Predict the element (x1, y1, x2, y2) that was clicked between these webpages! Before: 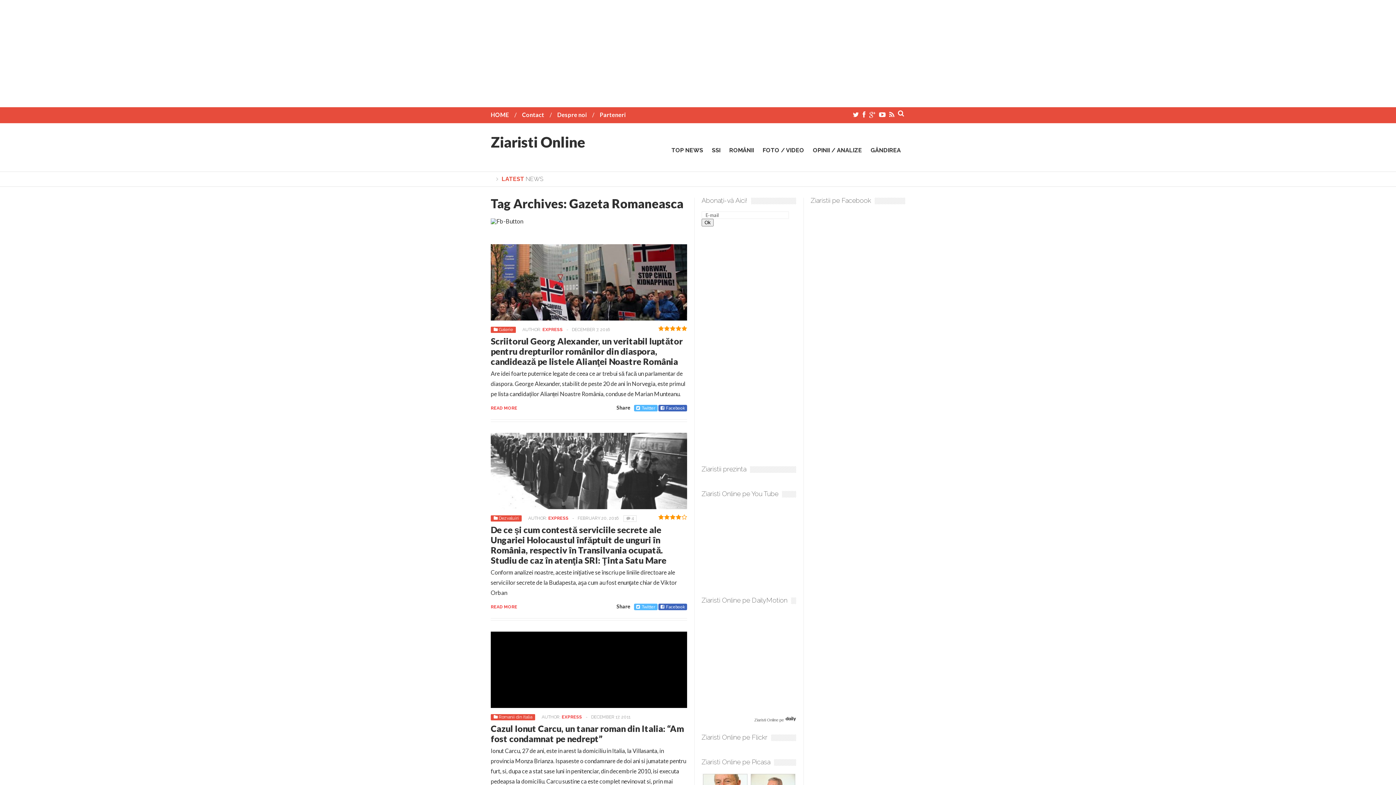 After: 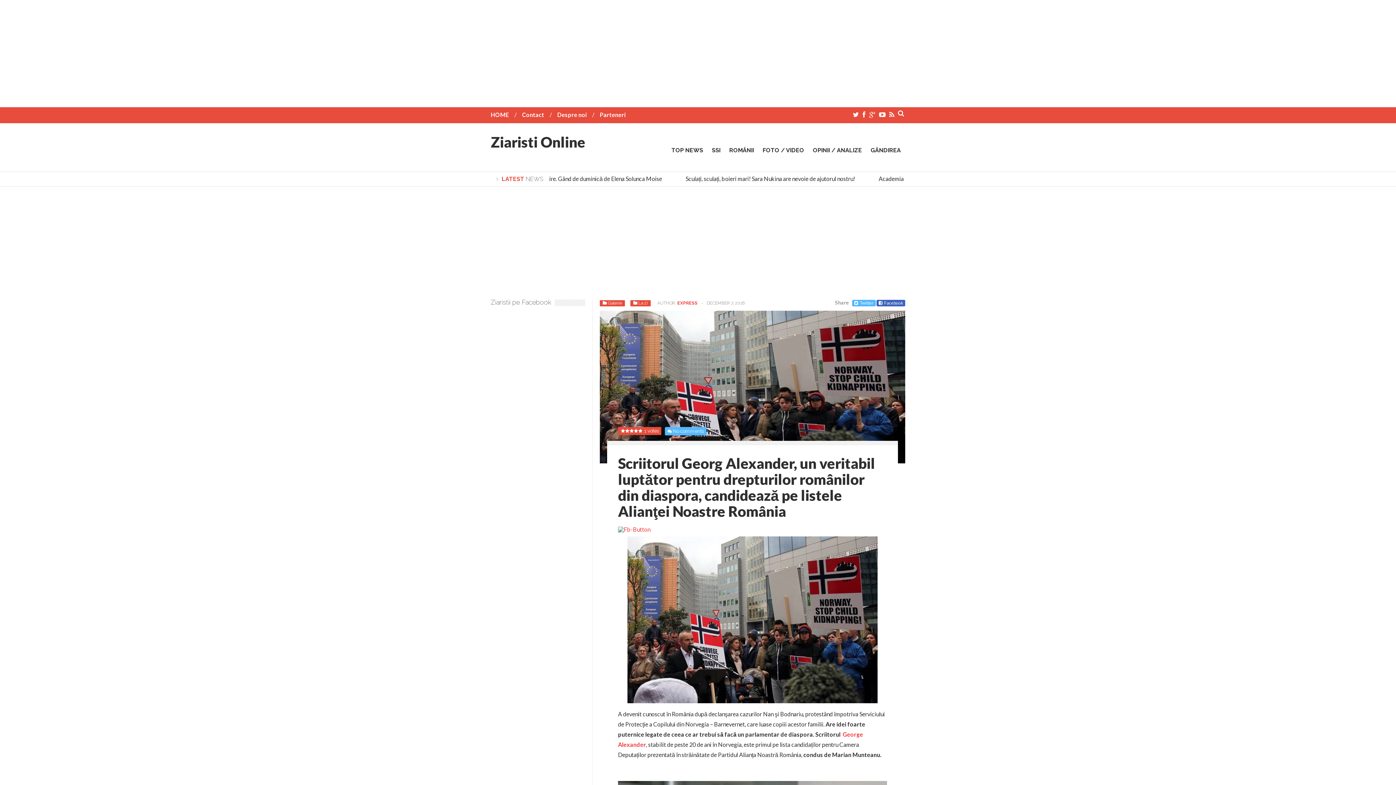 Action: label: READ MORE bbox: (490, 405, 517, 410)